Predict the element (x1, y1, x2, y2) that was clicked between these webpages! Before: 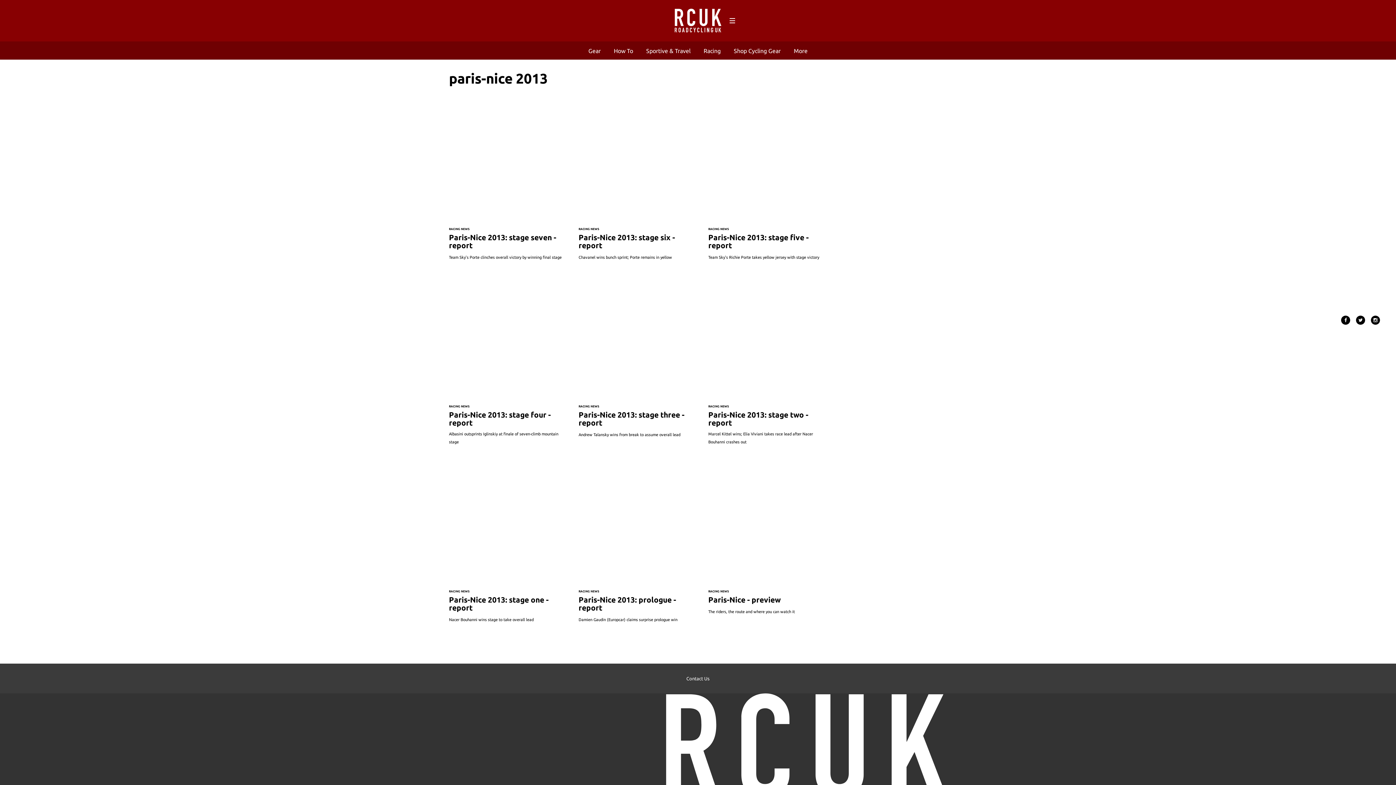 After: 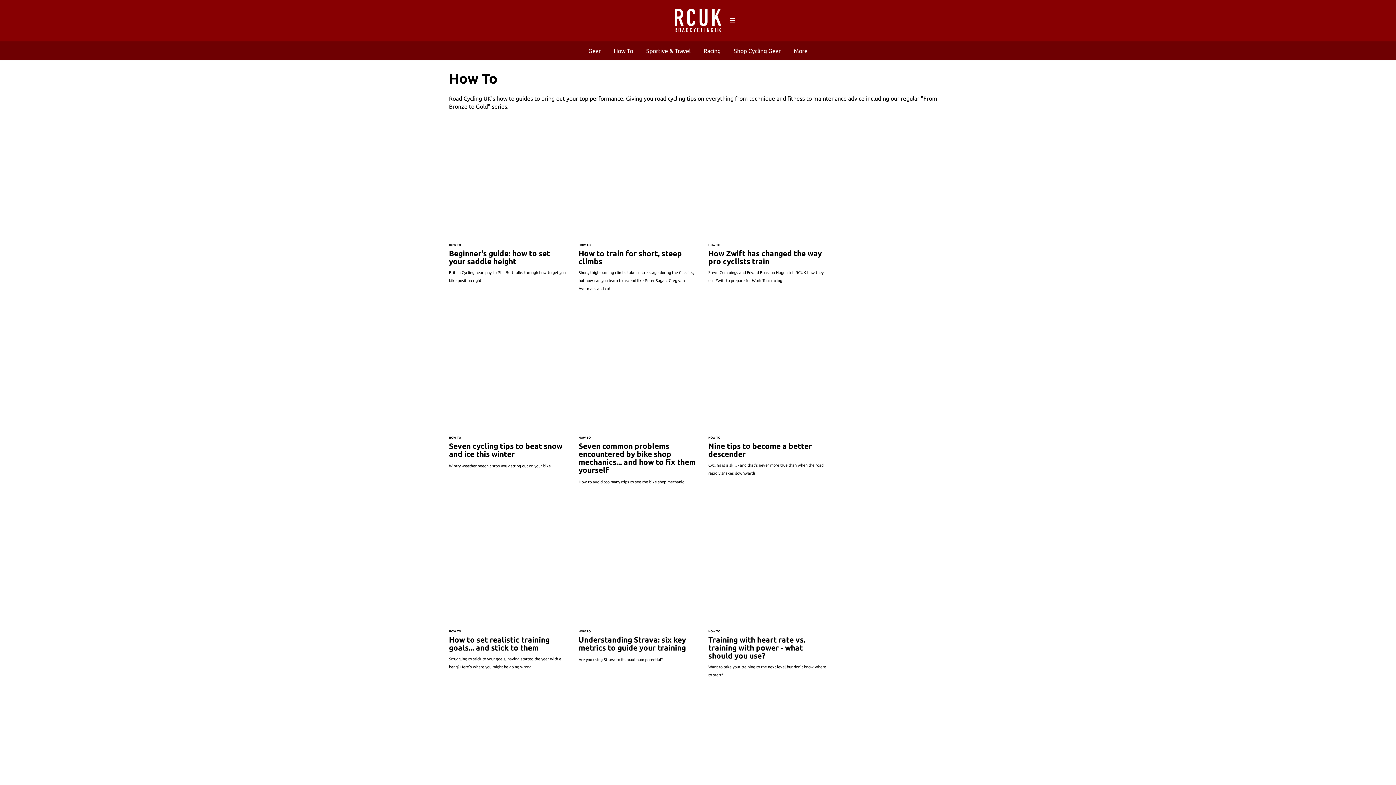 Action: label: How To bbox: (614, 47, 633, 54)